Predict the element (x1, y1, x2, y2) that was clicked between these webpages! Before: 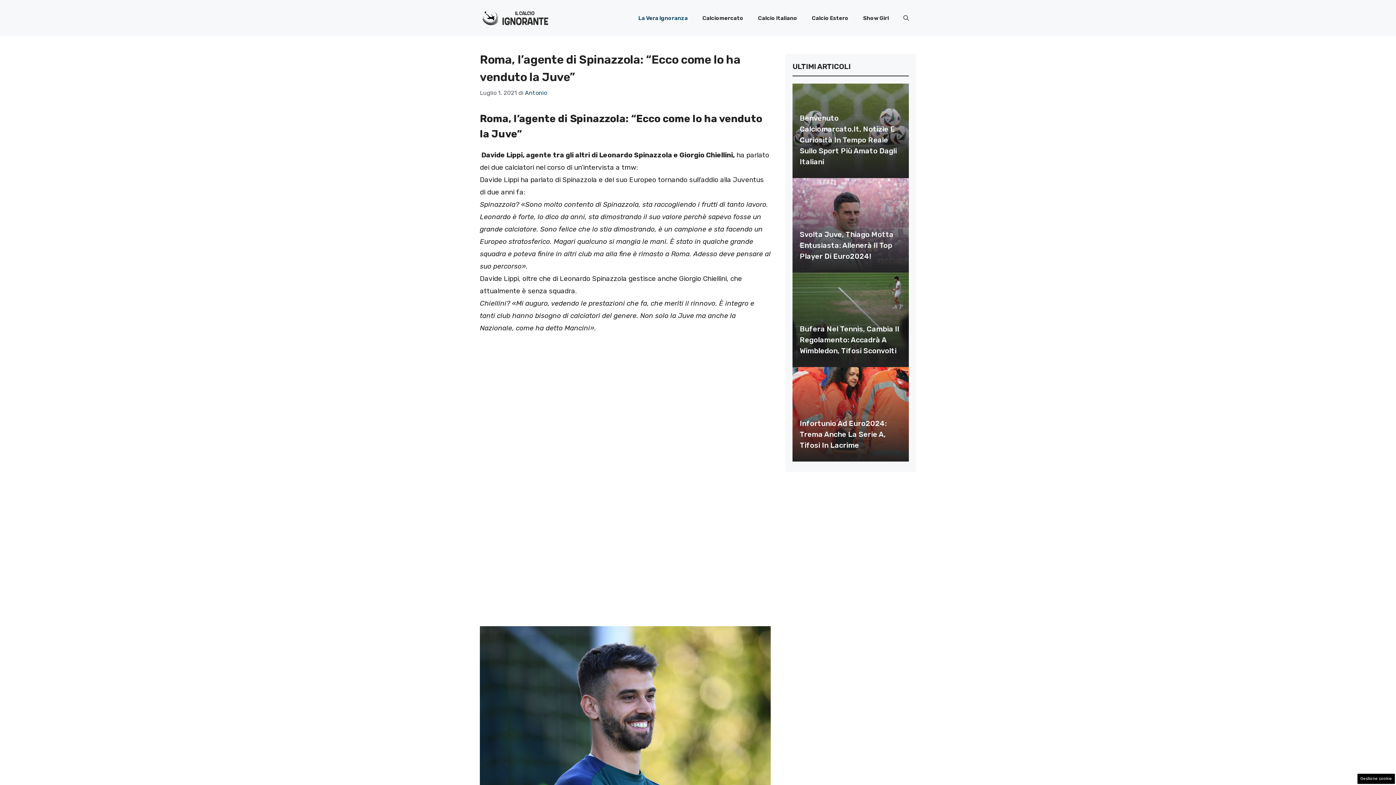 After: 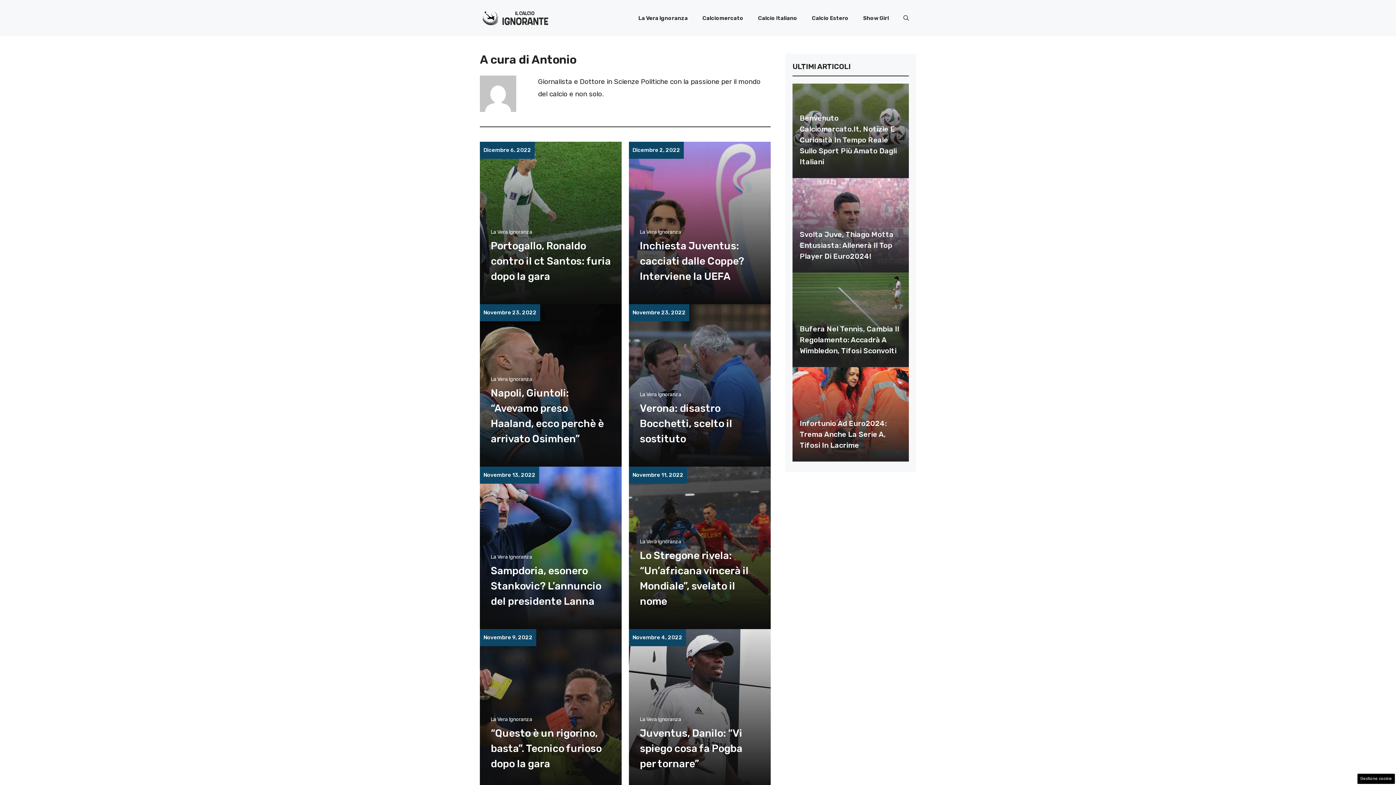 Action: bbox: (525, 89, 547, 96) label: Antonio